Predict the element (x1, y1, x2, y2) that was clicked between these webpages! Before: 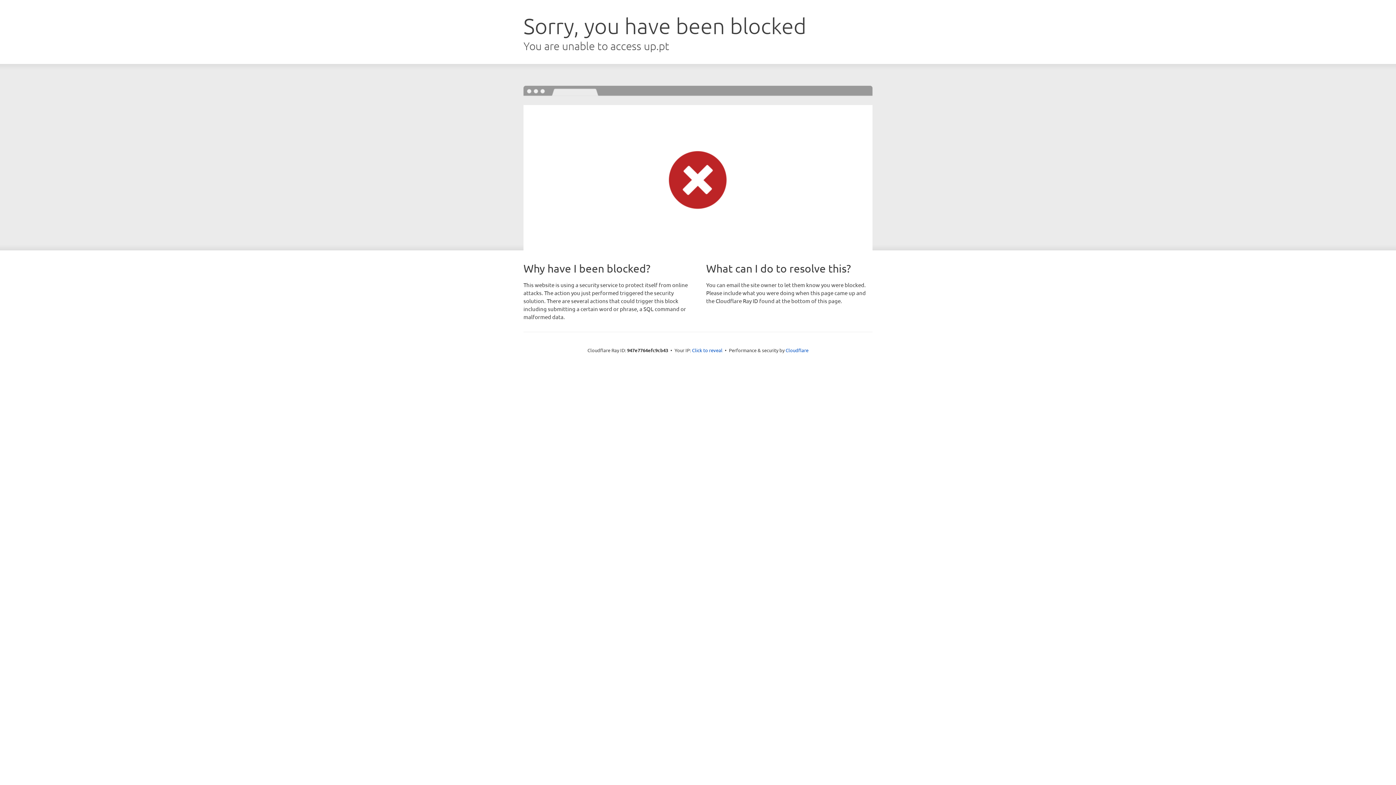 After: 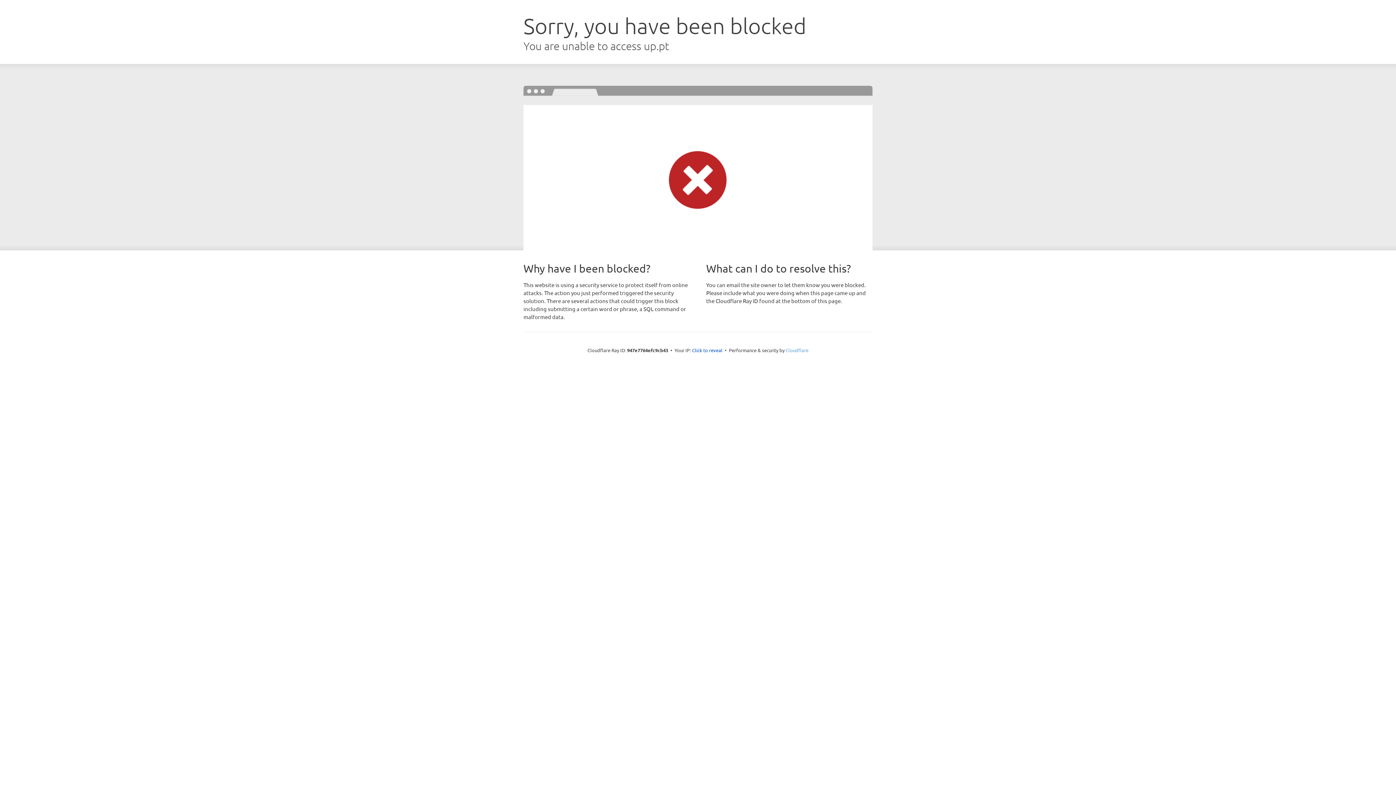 Action: bbox: (785, 347, 808, 353) label: Cloudflare